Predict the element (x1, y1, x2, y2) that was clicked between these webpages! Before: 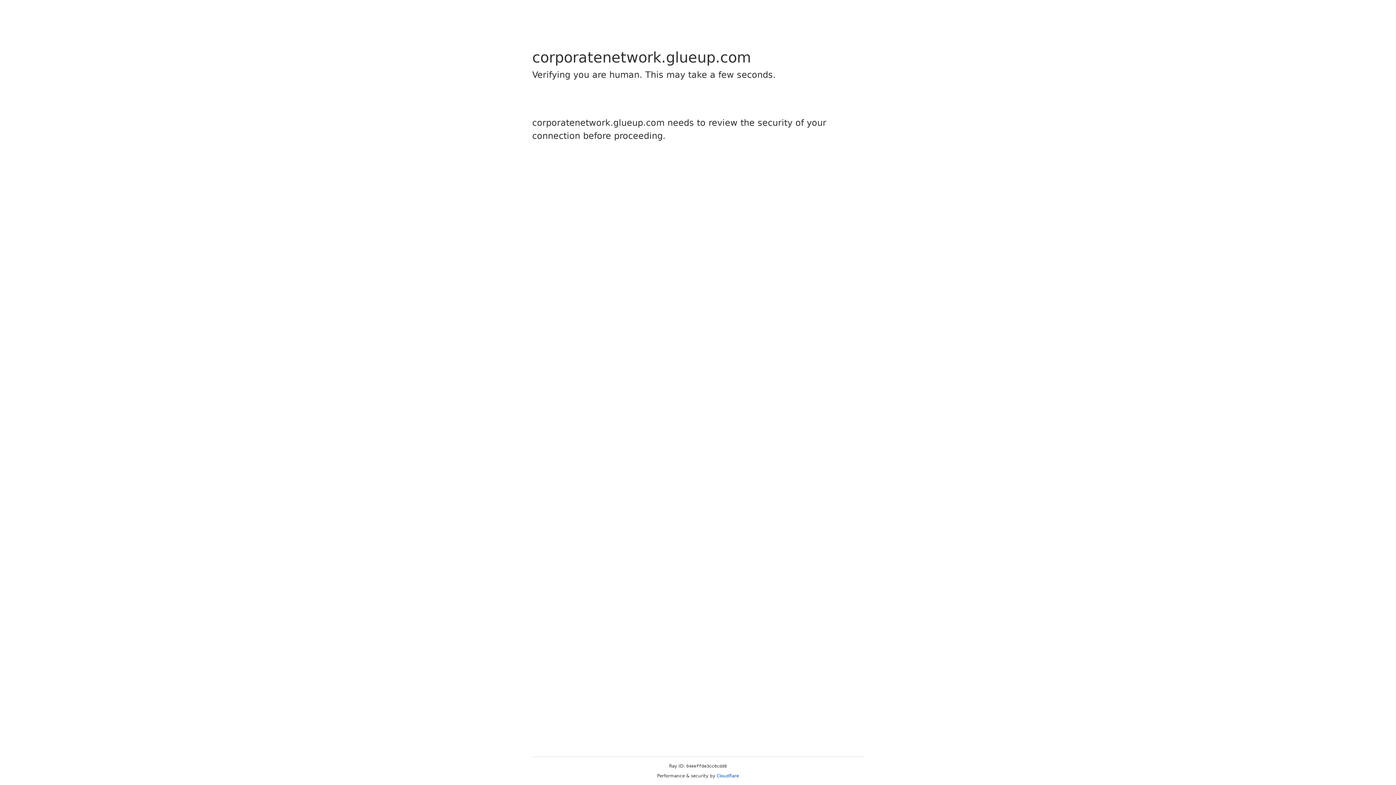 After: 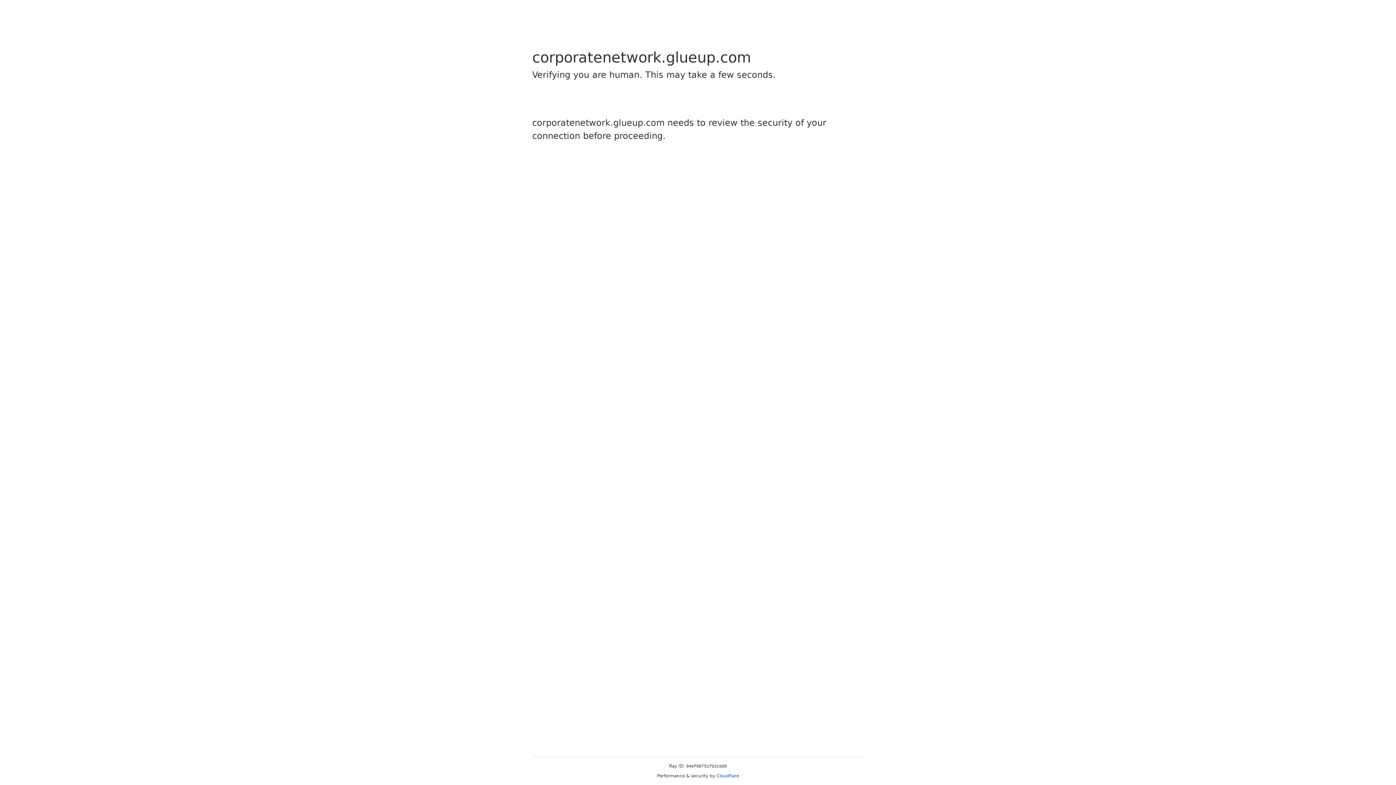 Action: label: Cloudflare bbox: (716, 773, 739, 778)